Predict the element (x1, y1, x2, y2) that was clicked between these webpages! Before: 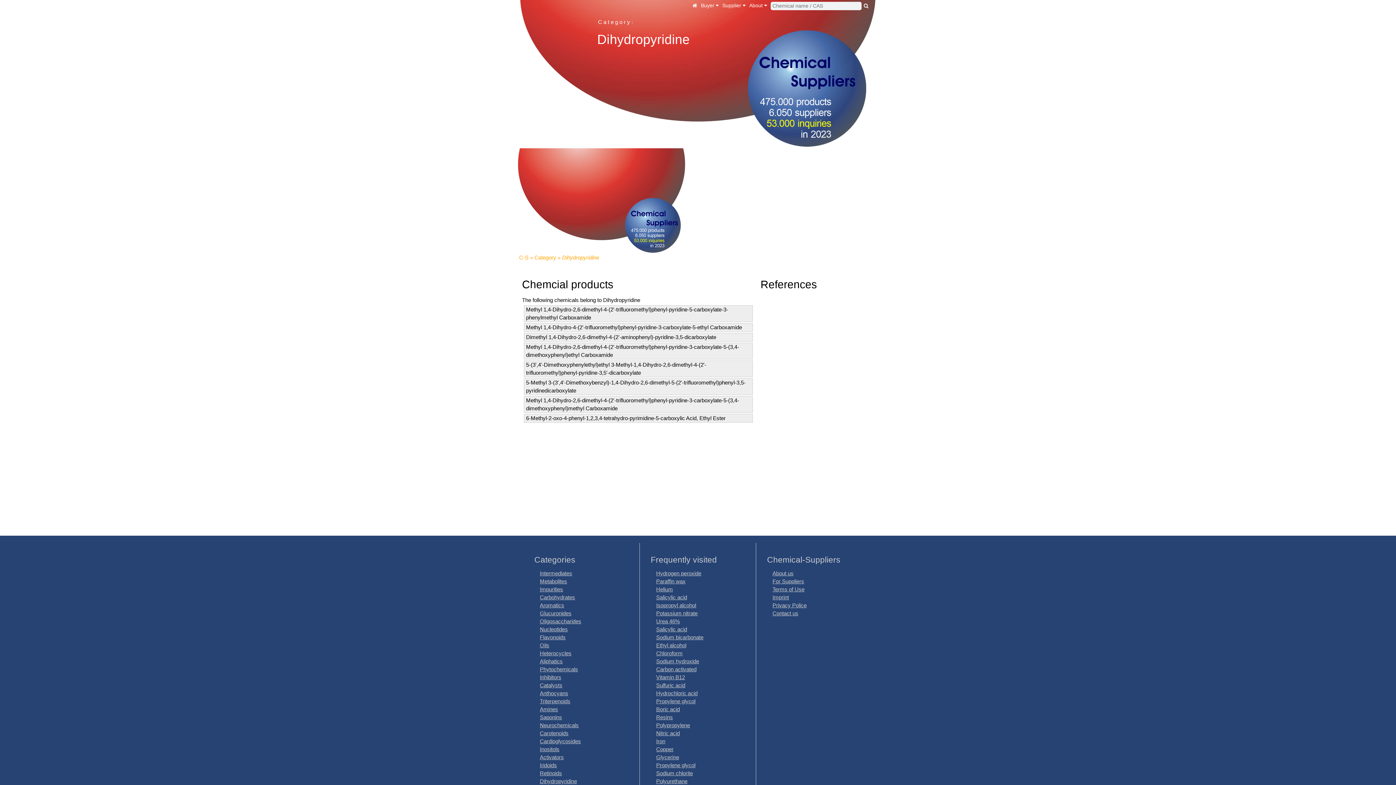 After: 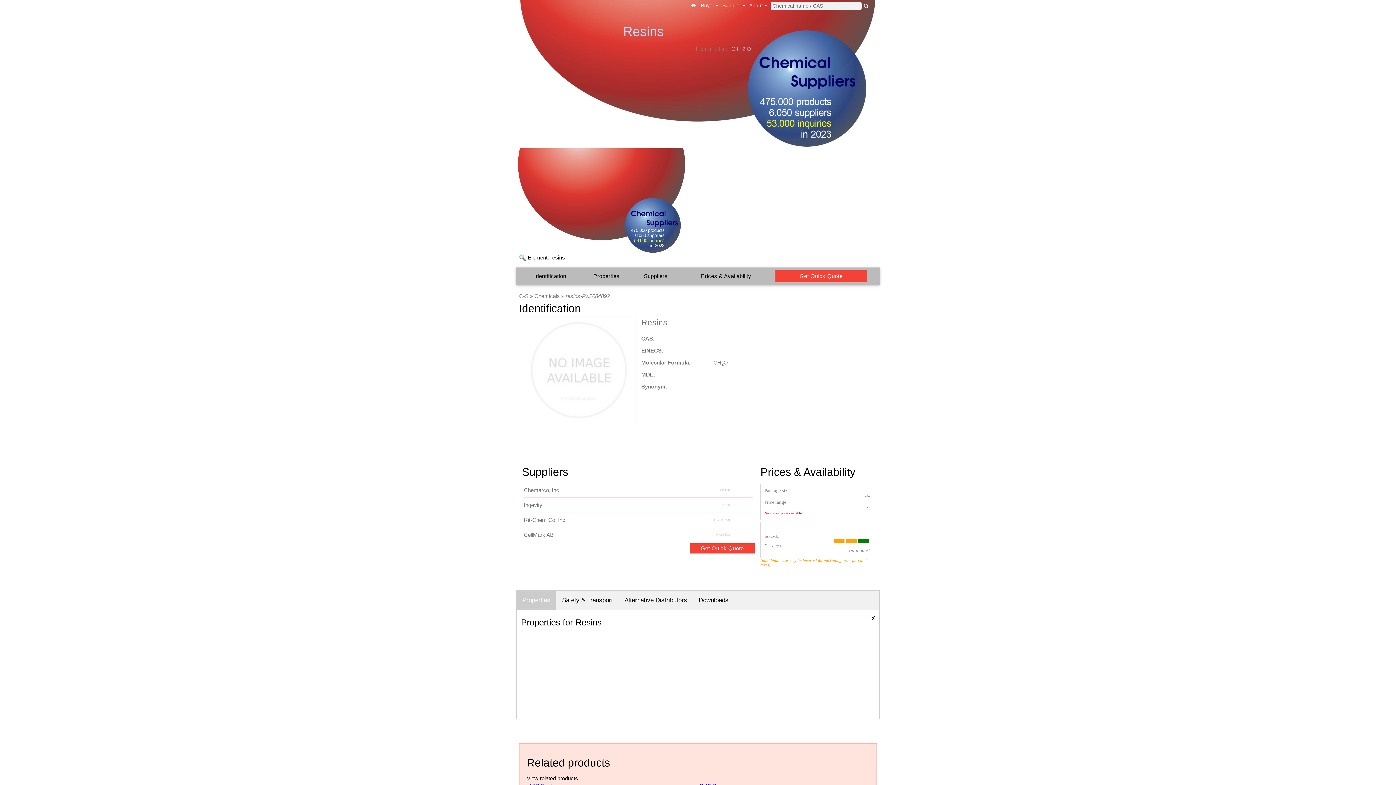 Action: bbox: (656, 714, 673, 720) label: Resins